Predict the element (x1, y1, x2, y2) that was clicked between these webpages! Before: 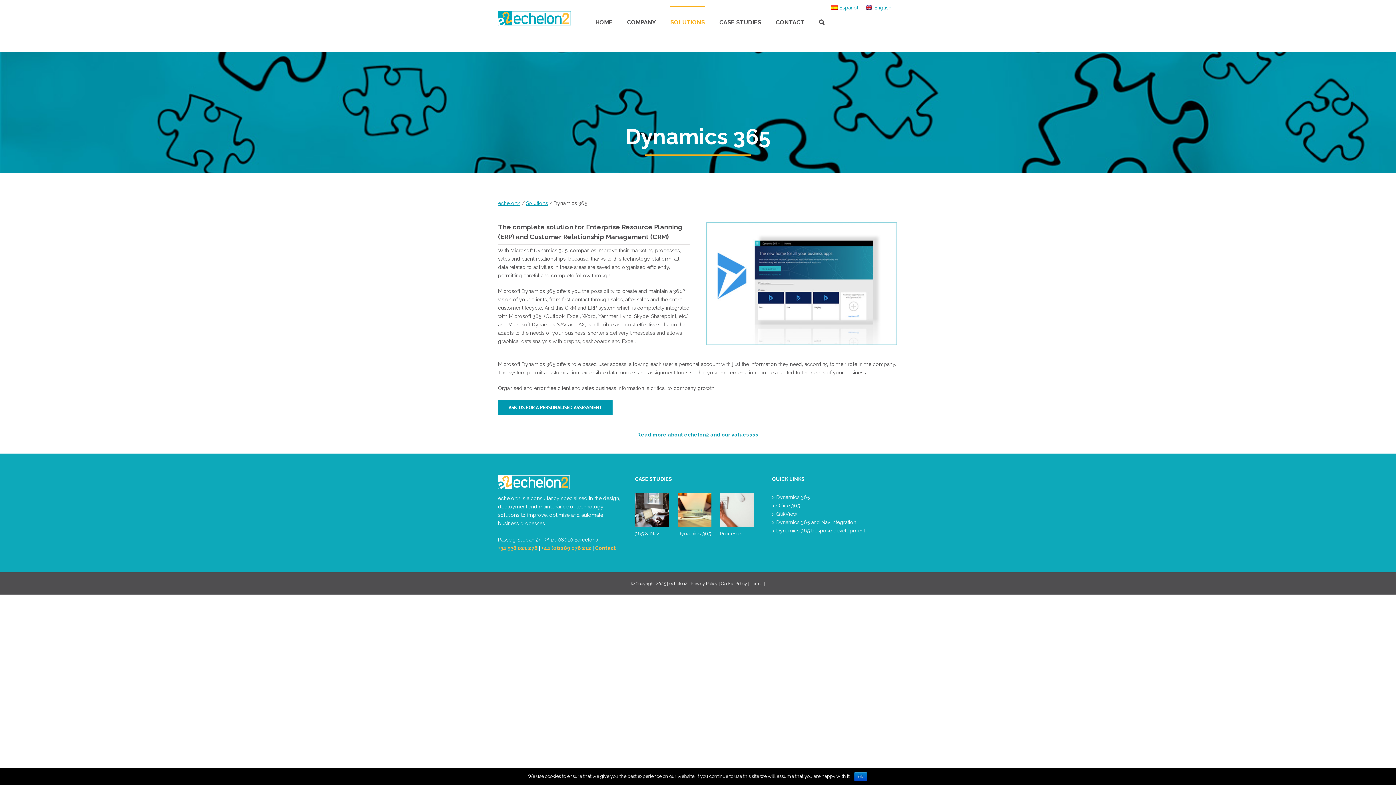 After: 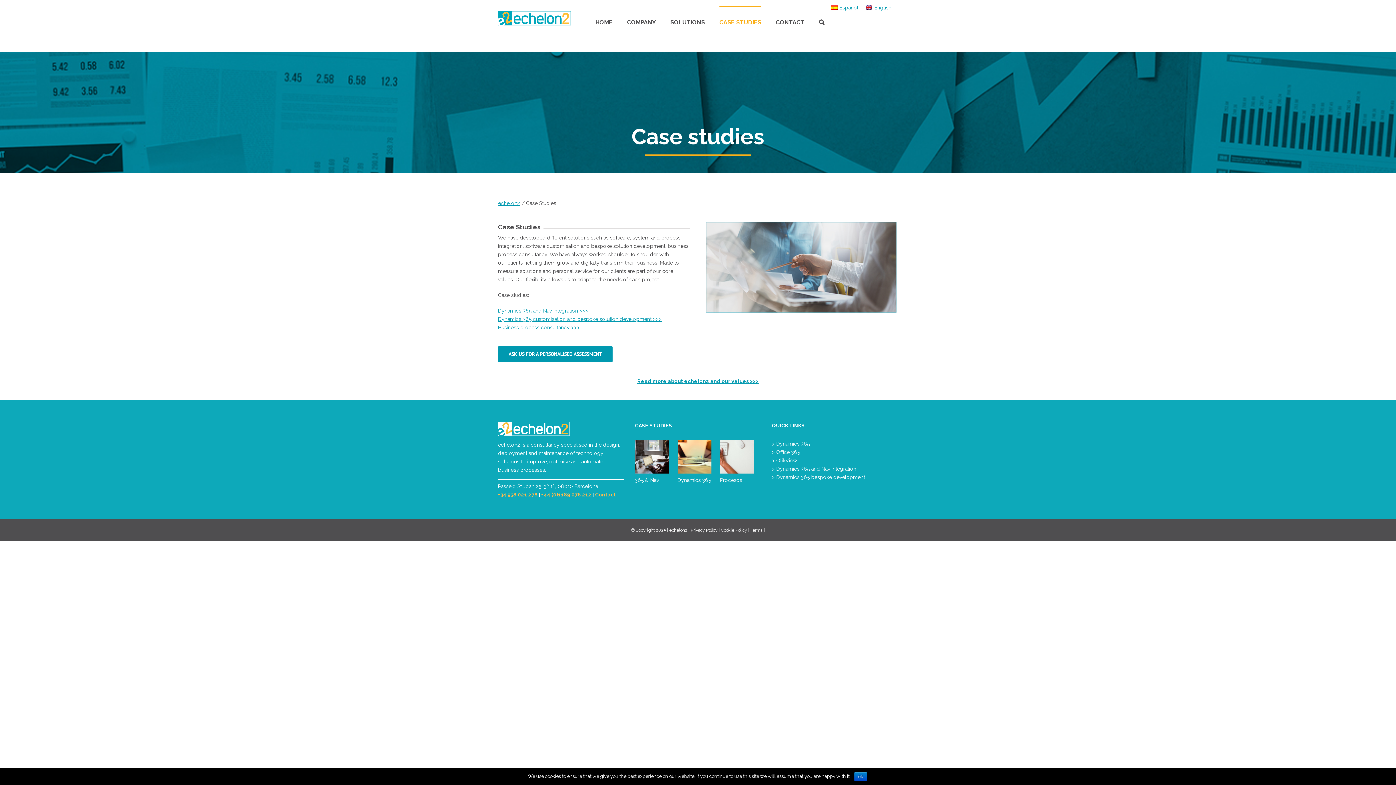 Action: label: CASE STUDIES bbox: (719, 6, 761, 37)